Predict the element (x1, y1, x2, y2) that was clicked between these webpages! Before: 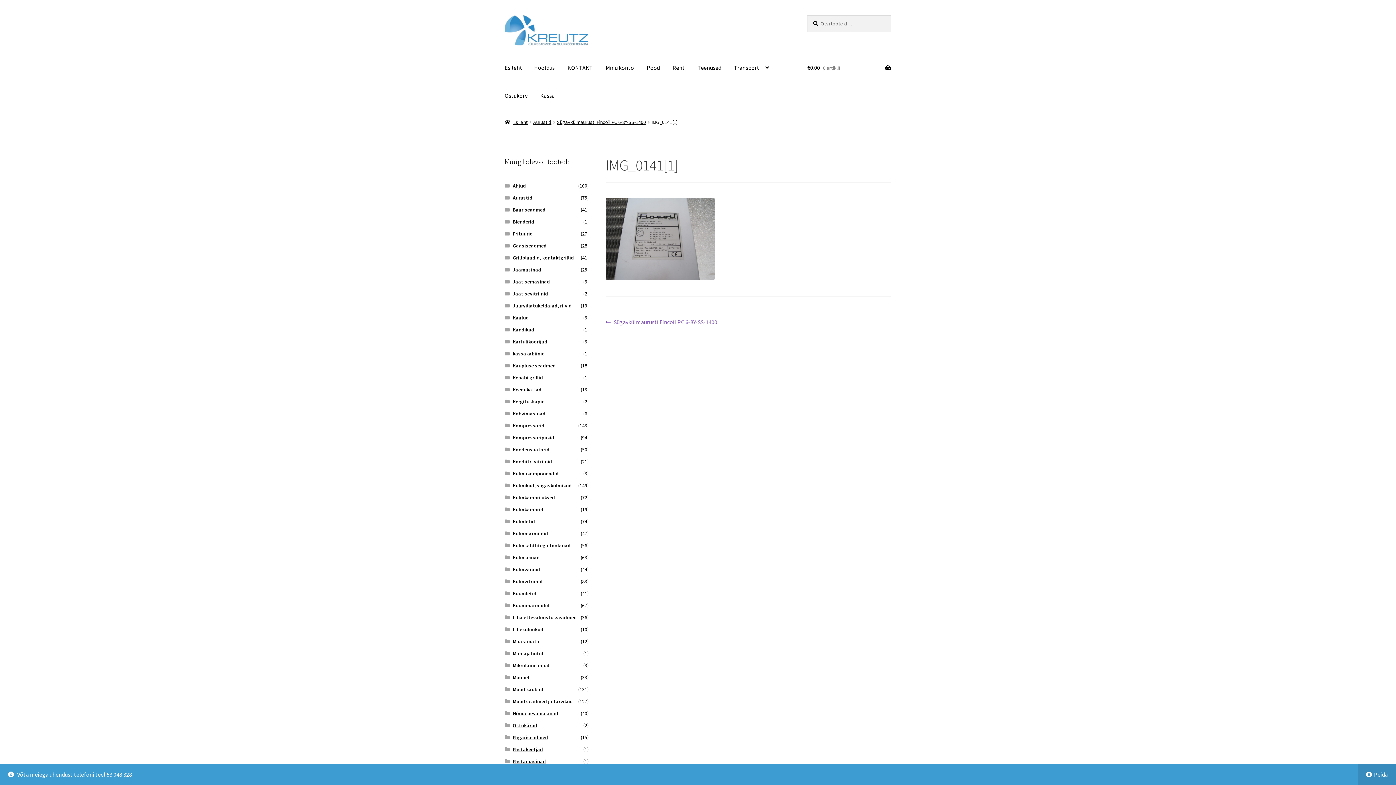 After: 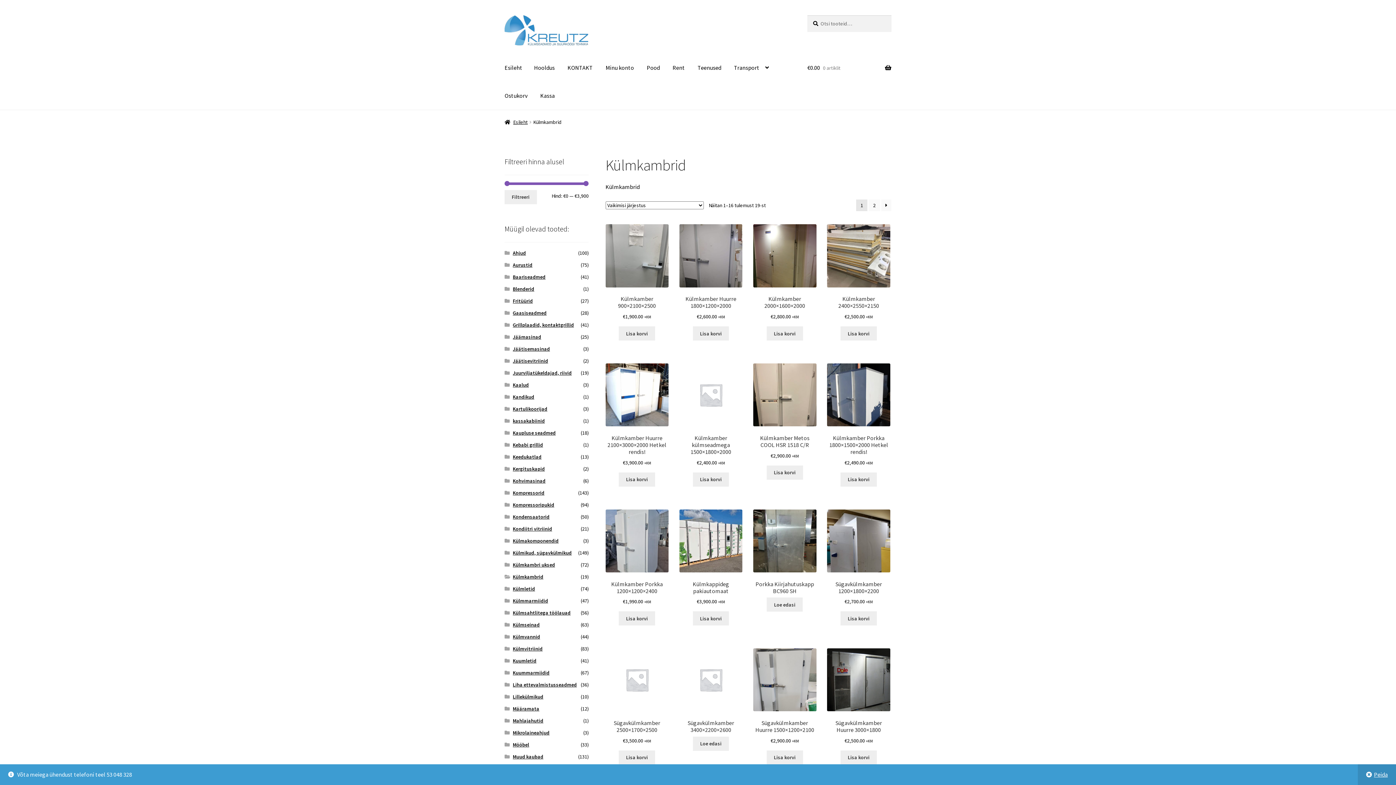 Action: label: Külmkambrid bbox: (512, 506, 543, 513)